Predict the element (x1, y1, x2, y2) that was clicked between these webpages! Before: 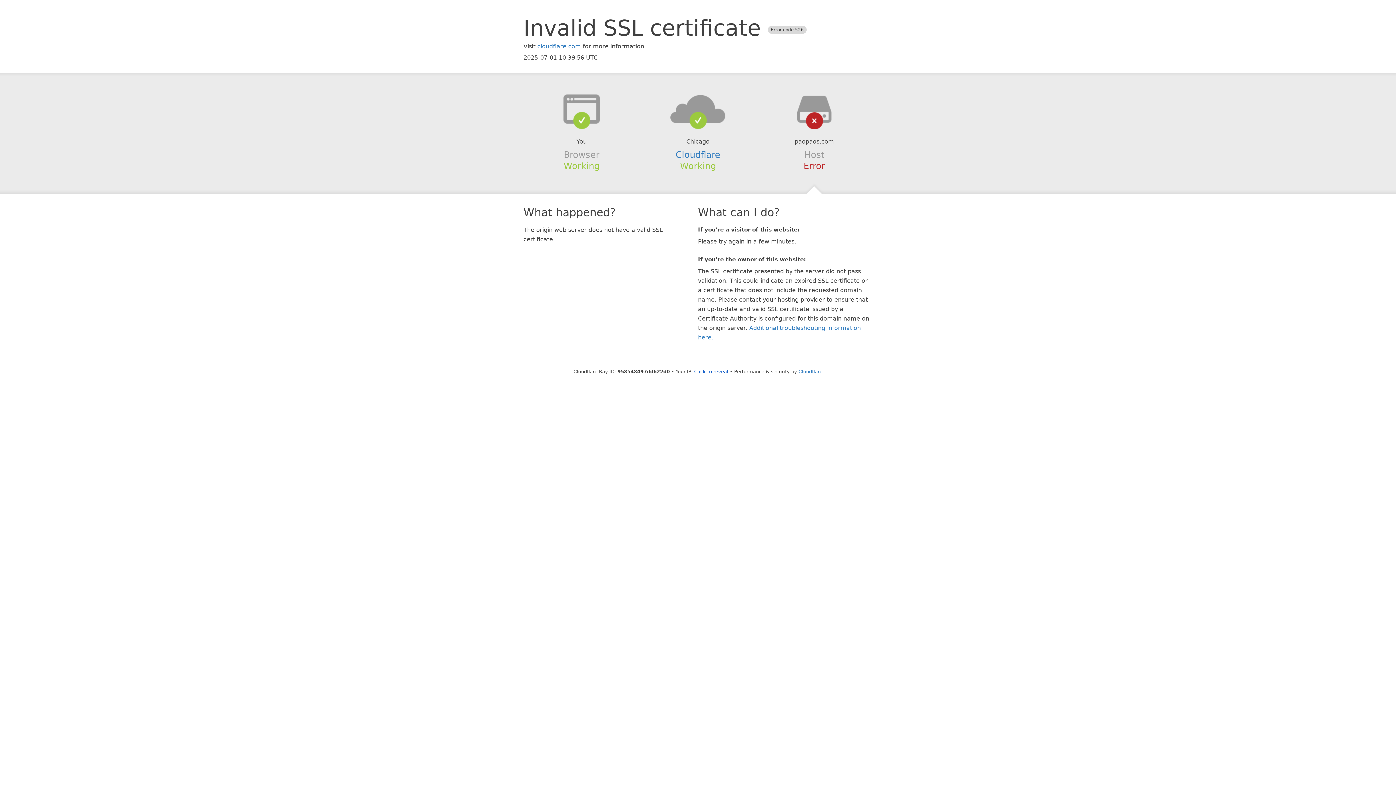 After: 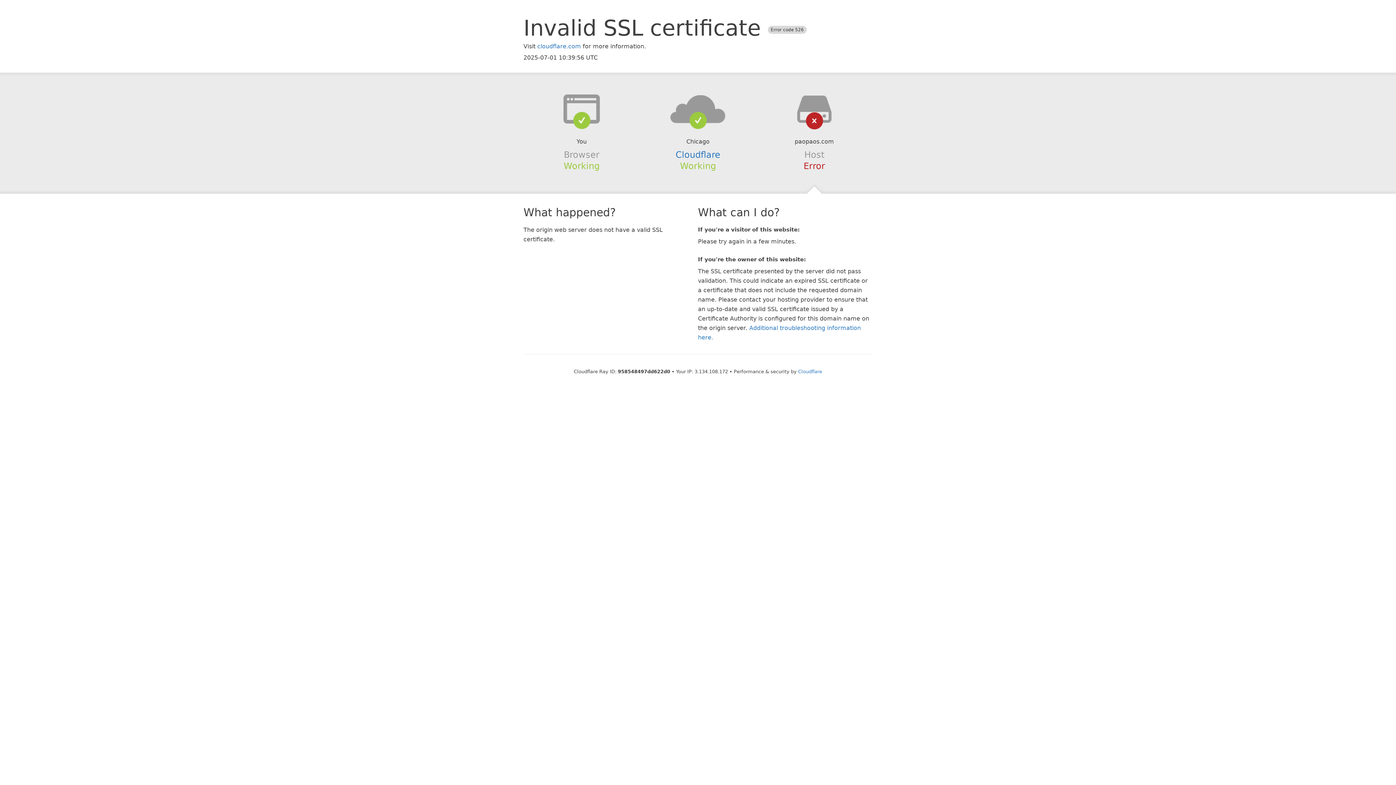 Action: bbox: (694, 368, 728, 374) label: Click to reveal